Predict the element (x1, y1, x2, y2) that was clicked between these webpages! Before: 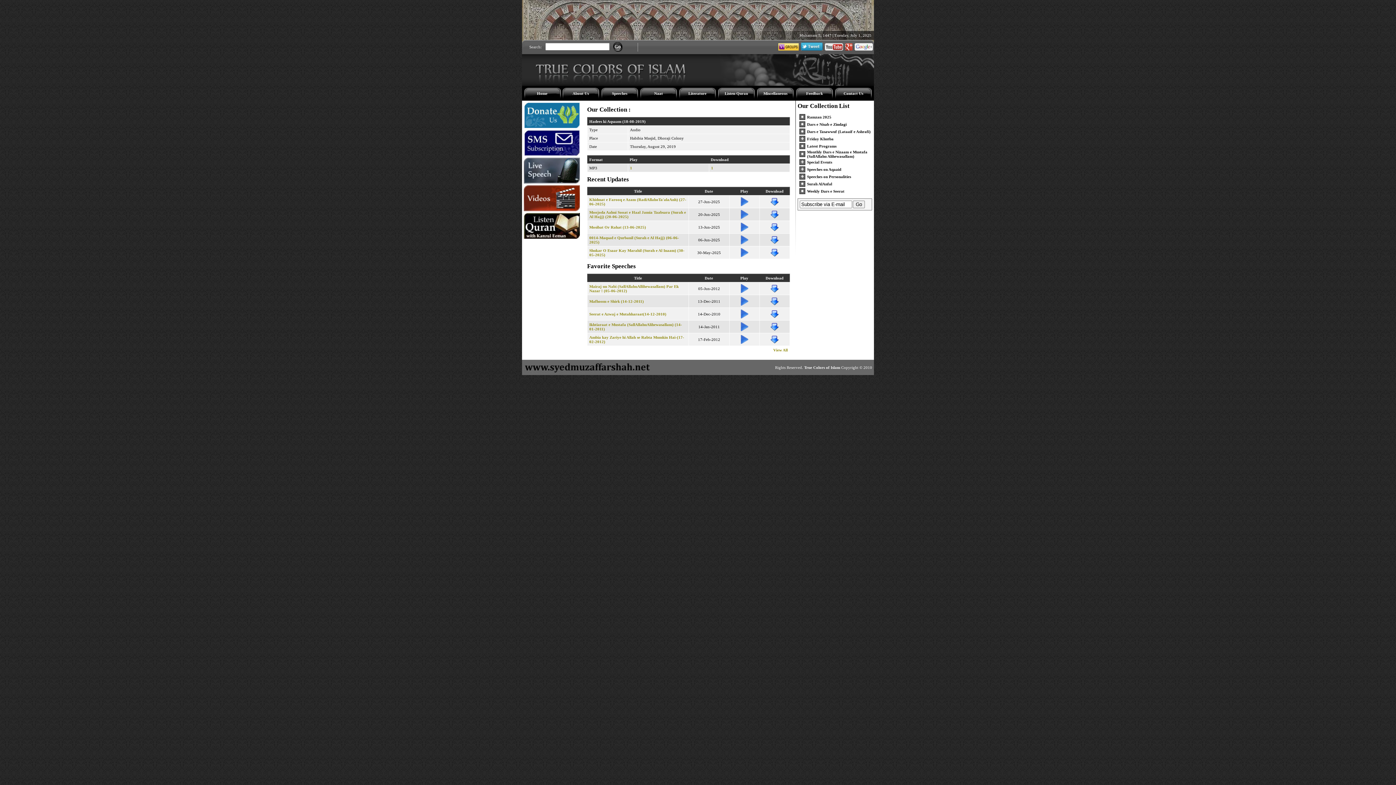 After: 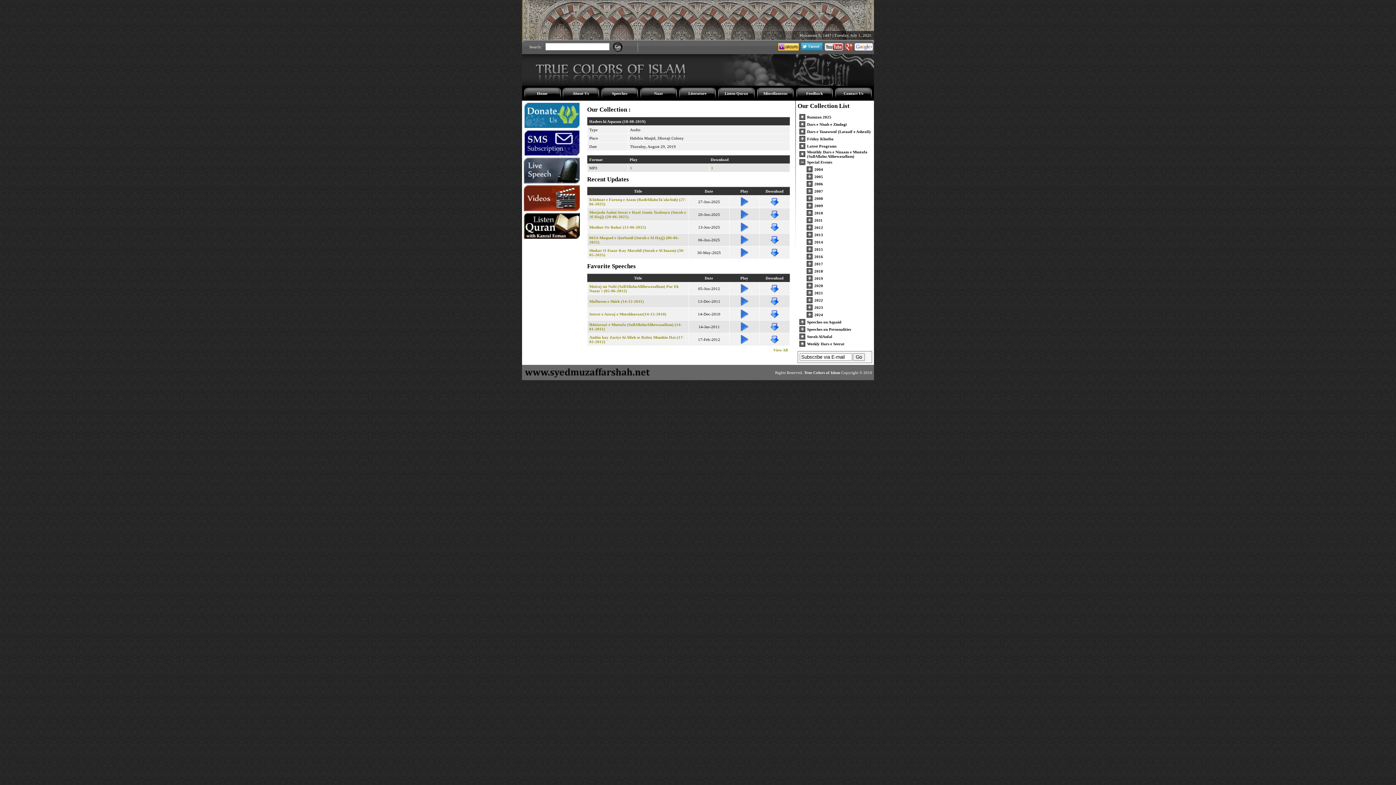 Action: bbox: (797, 162, 807, 166)